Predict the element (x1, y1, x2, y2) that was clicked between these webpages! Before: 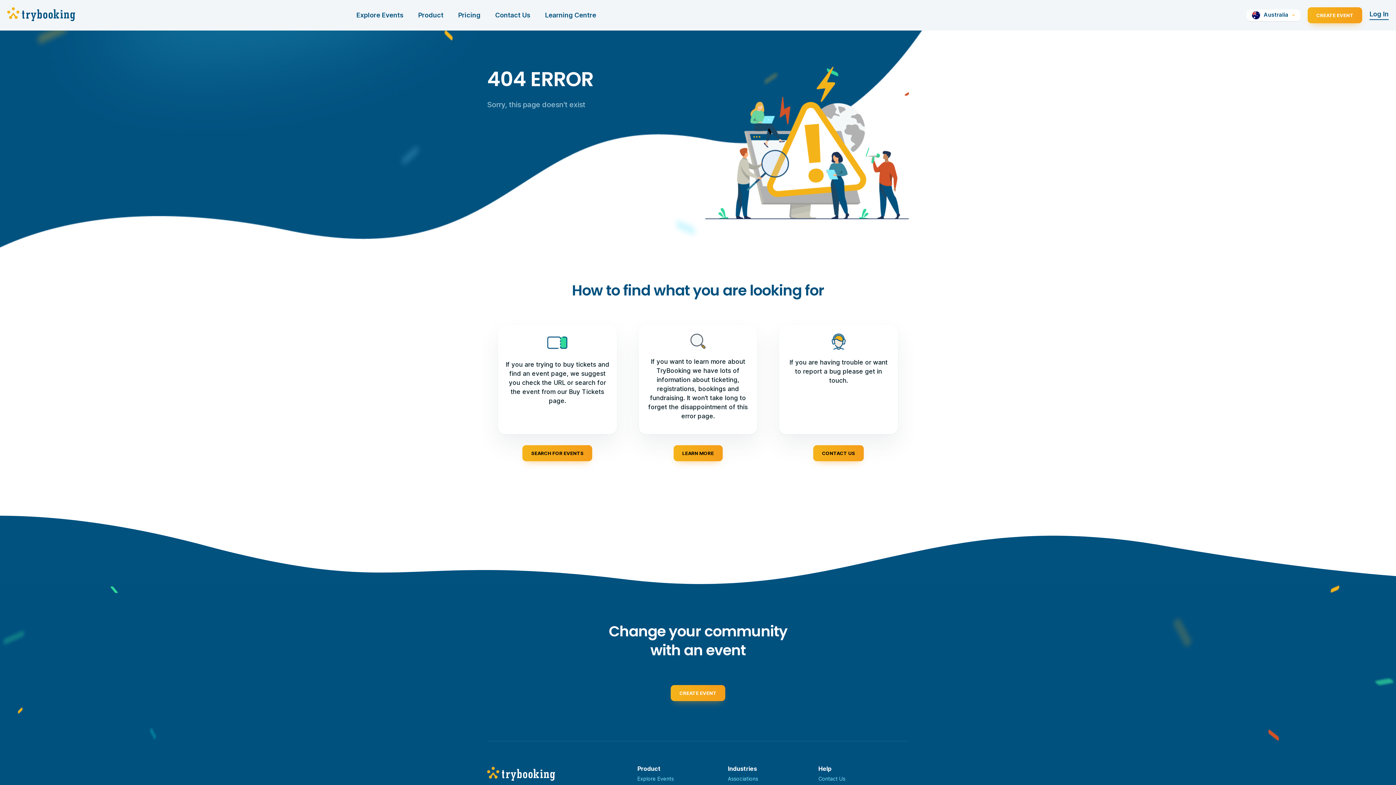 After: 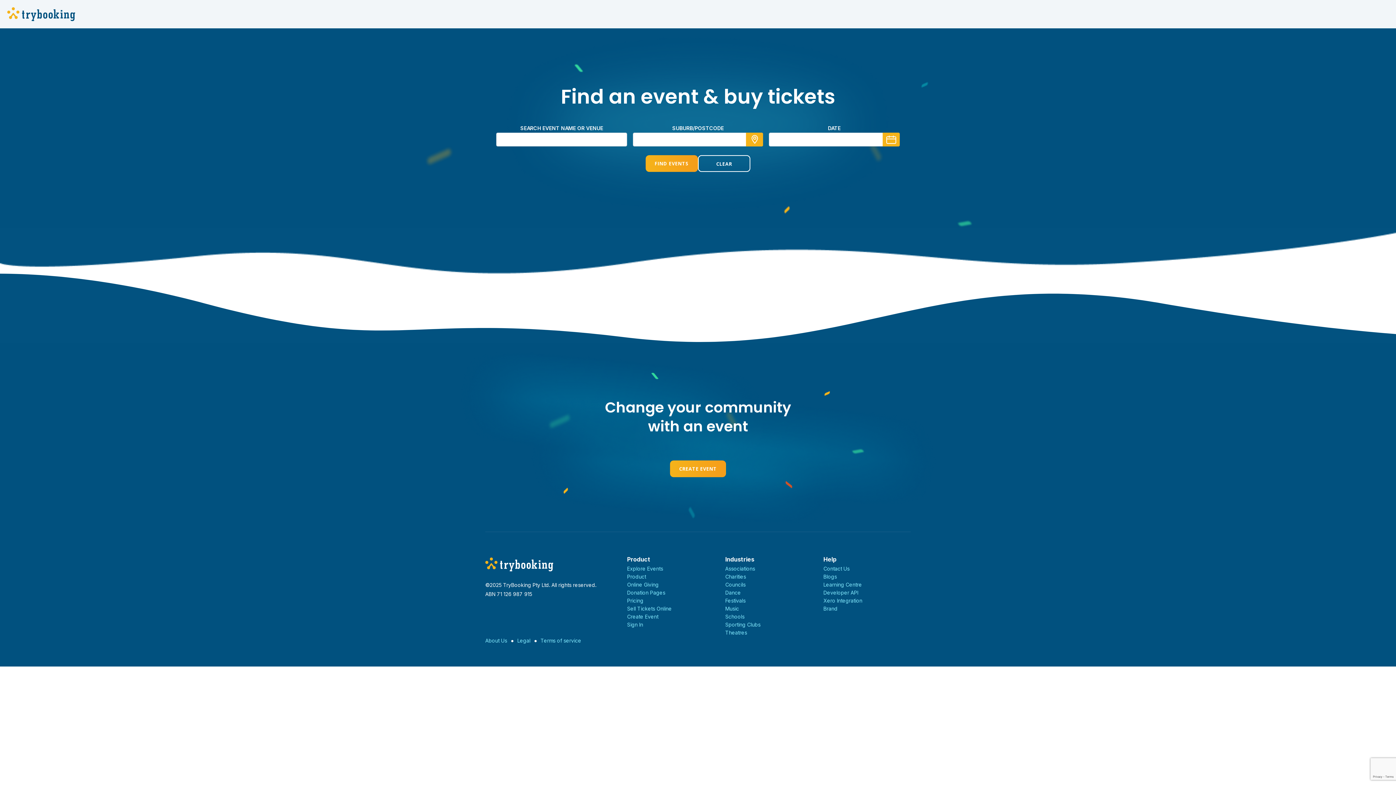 Action: bbox: (356, 9, 403, 20) label: Explore Events